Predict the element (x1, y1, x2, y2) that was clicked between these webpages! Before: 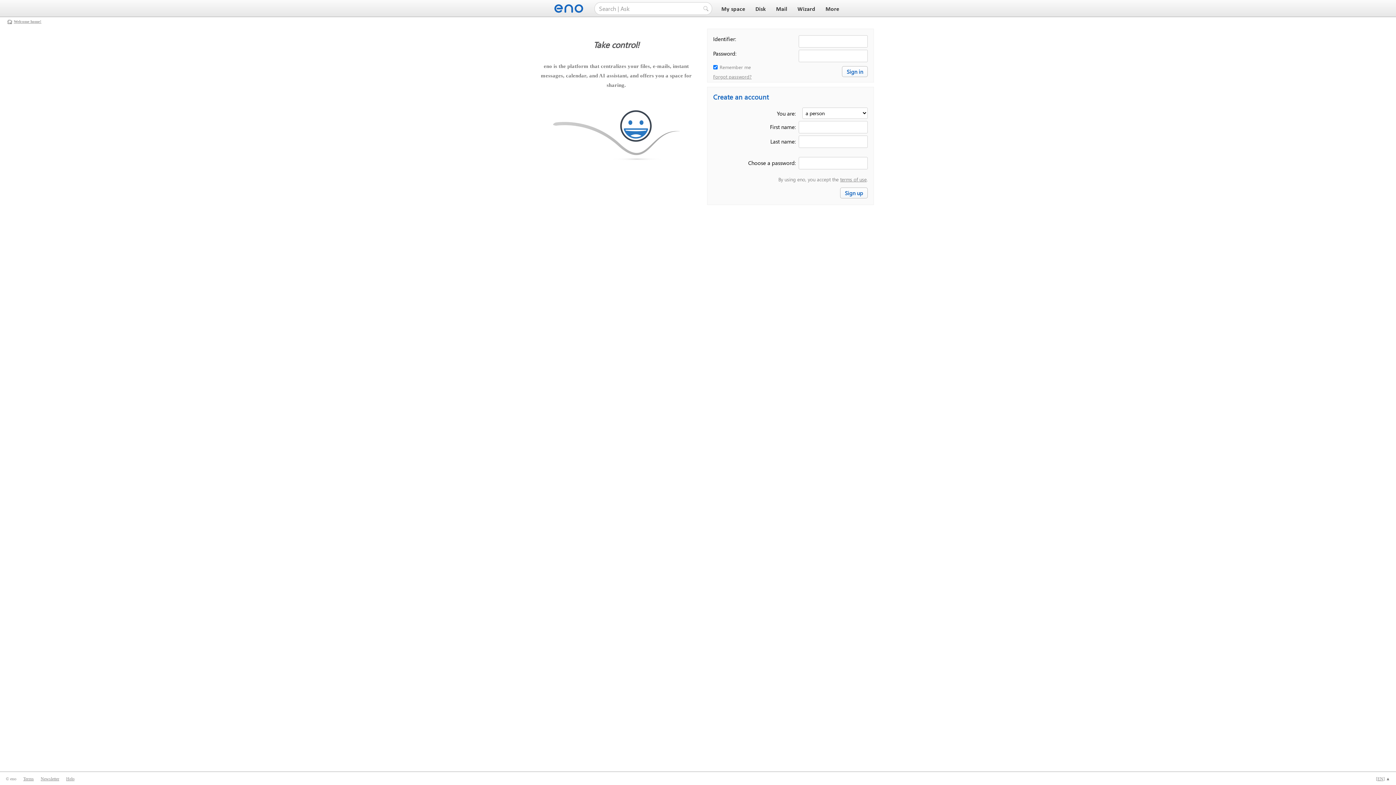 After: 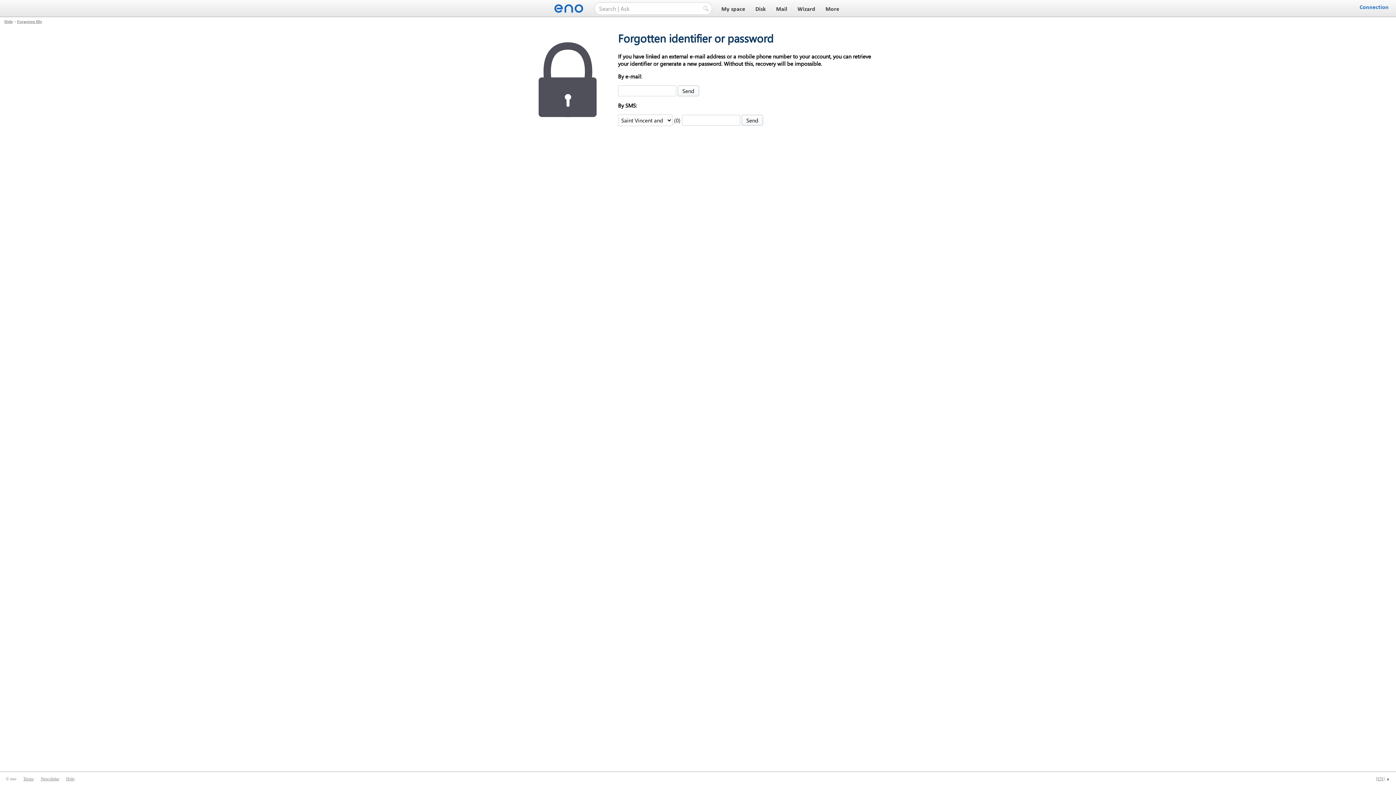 Action: bbox: (713, 73, 751, 79) label: Forgot password?